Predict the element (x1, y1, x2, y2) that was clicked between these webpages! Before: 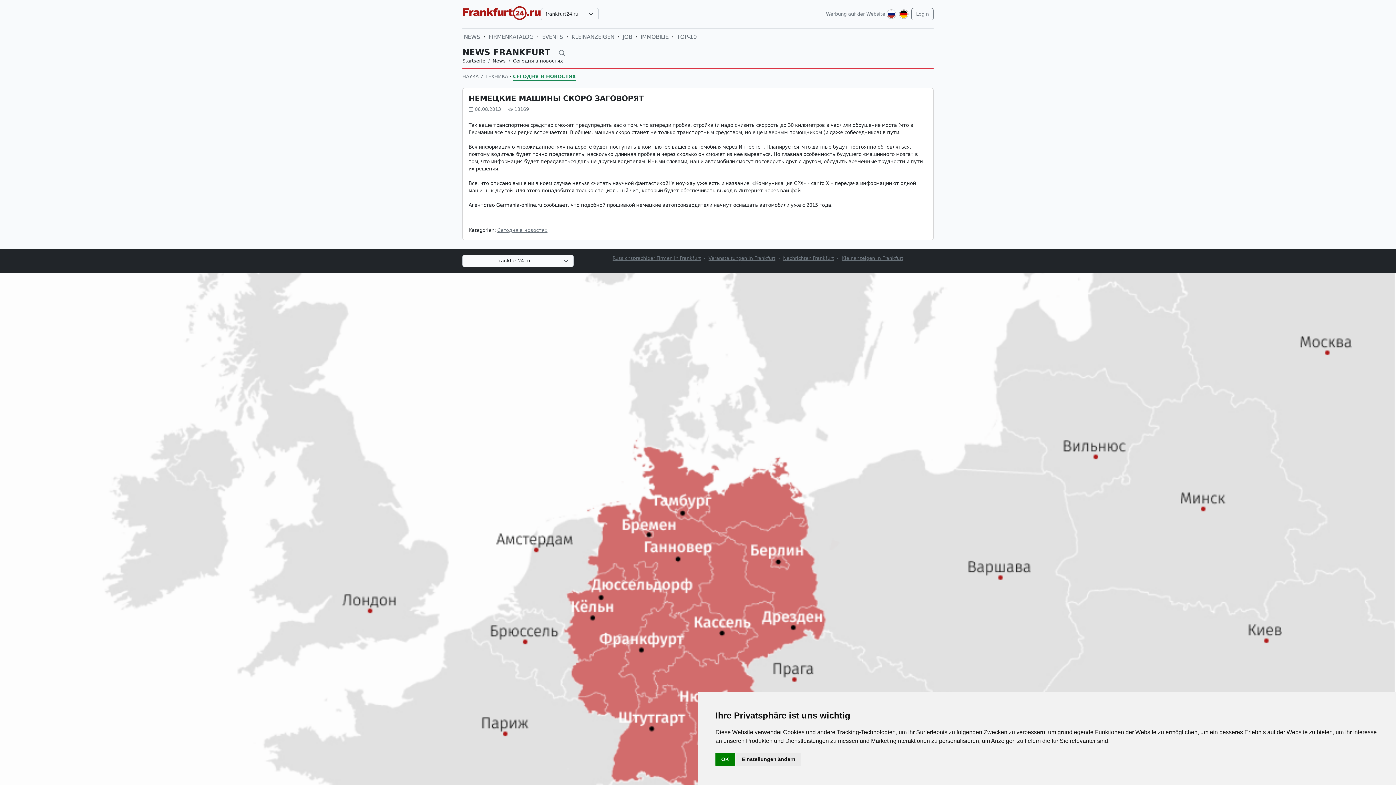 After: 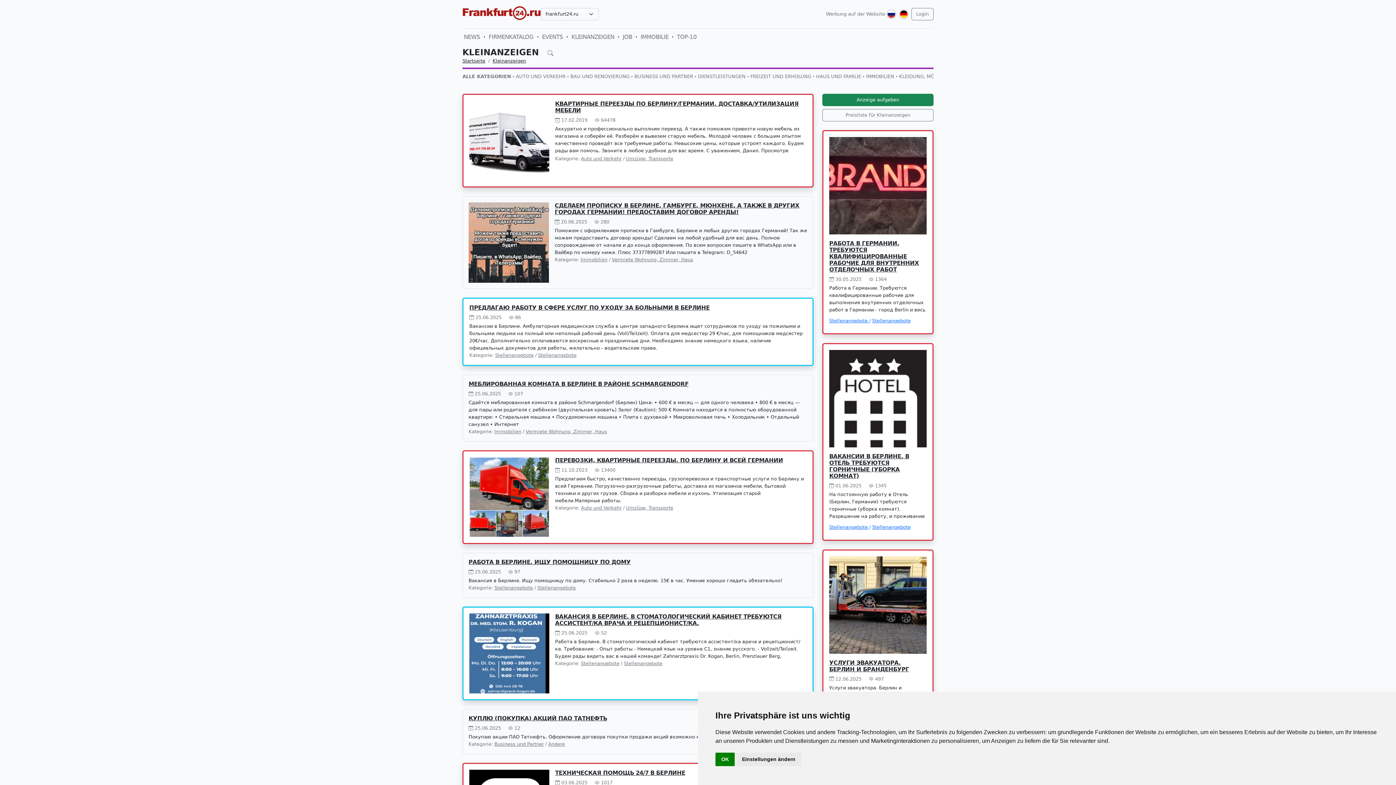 Action: label: Kleinanzeigen in Frankfurt bbox: (841, 255, 903, 261)